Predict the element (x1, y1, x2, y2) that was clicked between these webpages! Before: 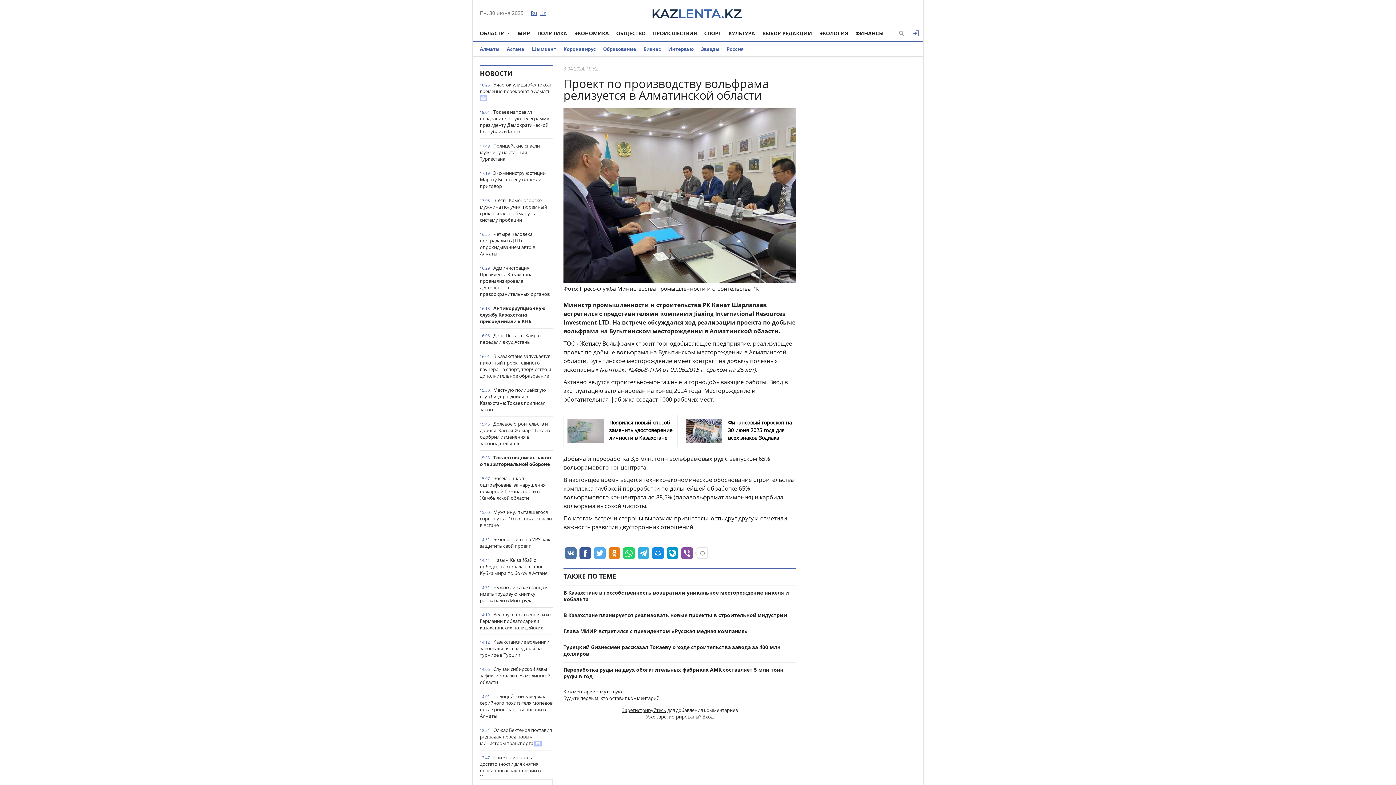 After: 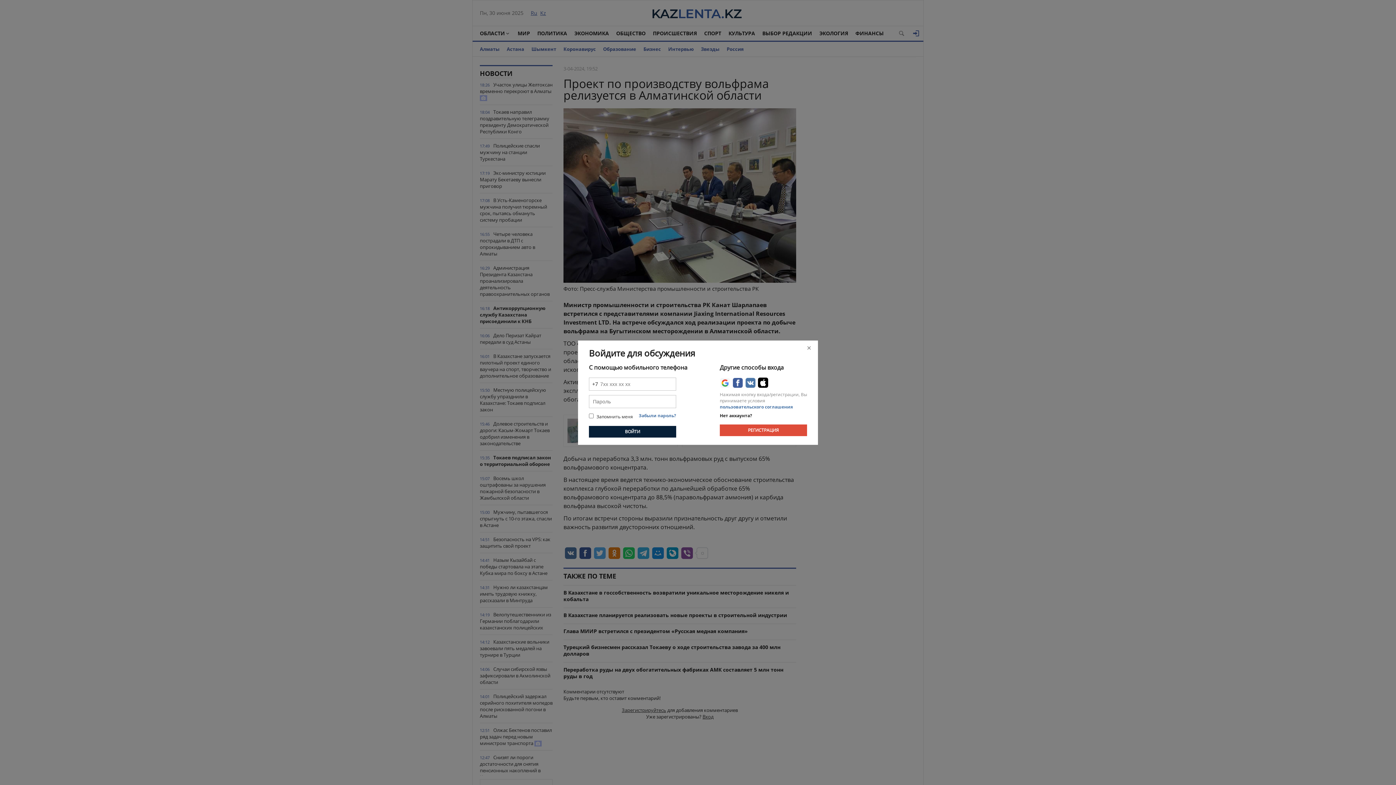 Action: label: Вход bbox: (702, 713, 713, 720)